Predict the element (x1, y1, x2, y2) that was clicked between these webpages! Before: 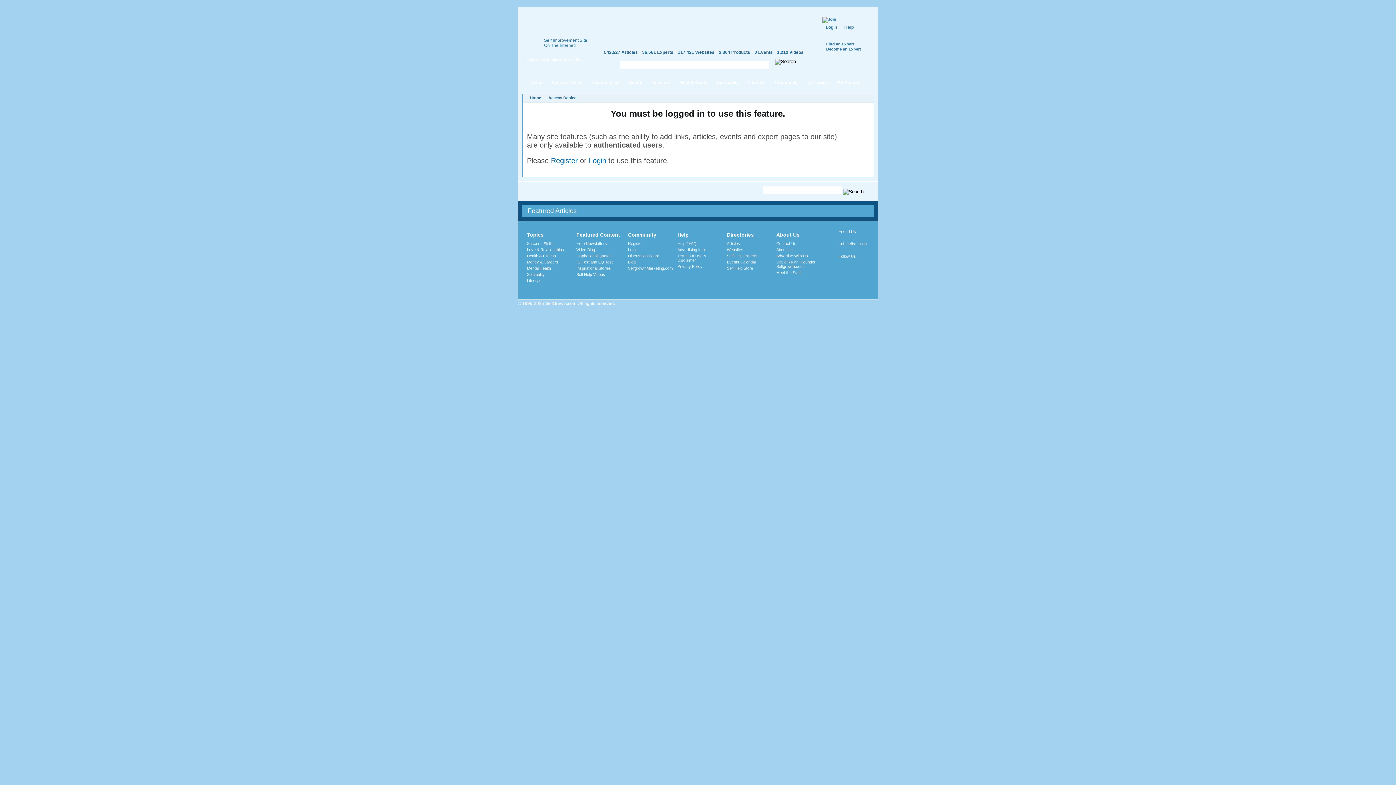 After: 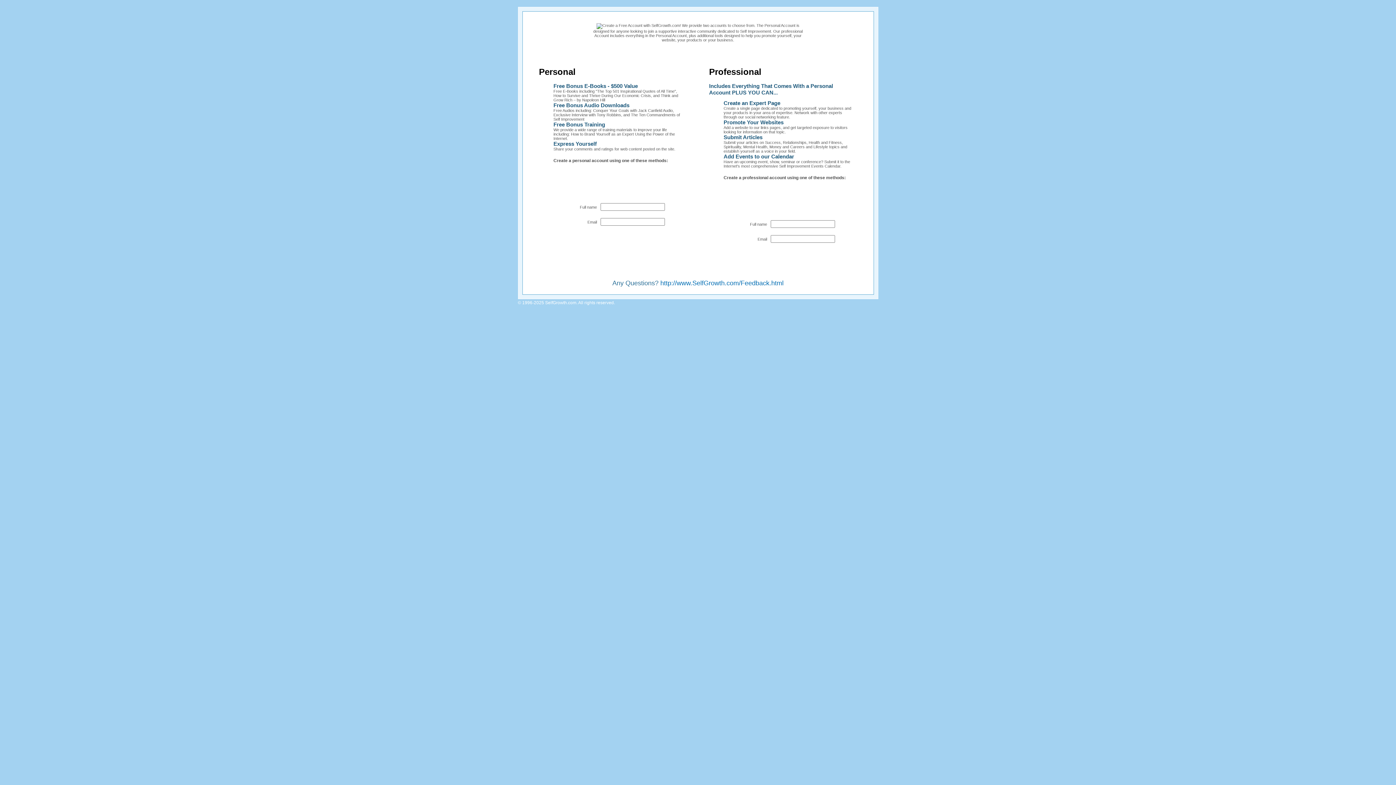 Action: bbox: (822, 17, 836, 21)